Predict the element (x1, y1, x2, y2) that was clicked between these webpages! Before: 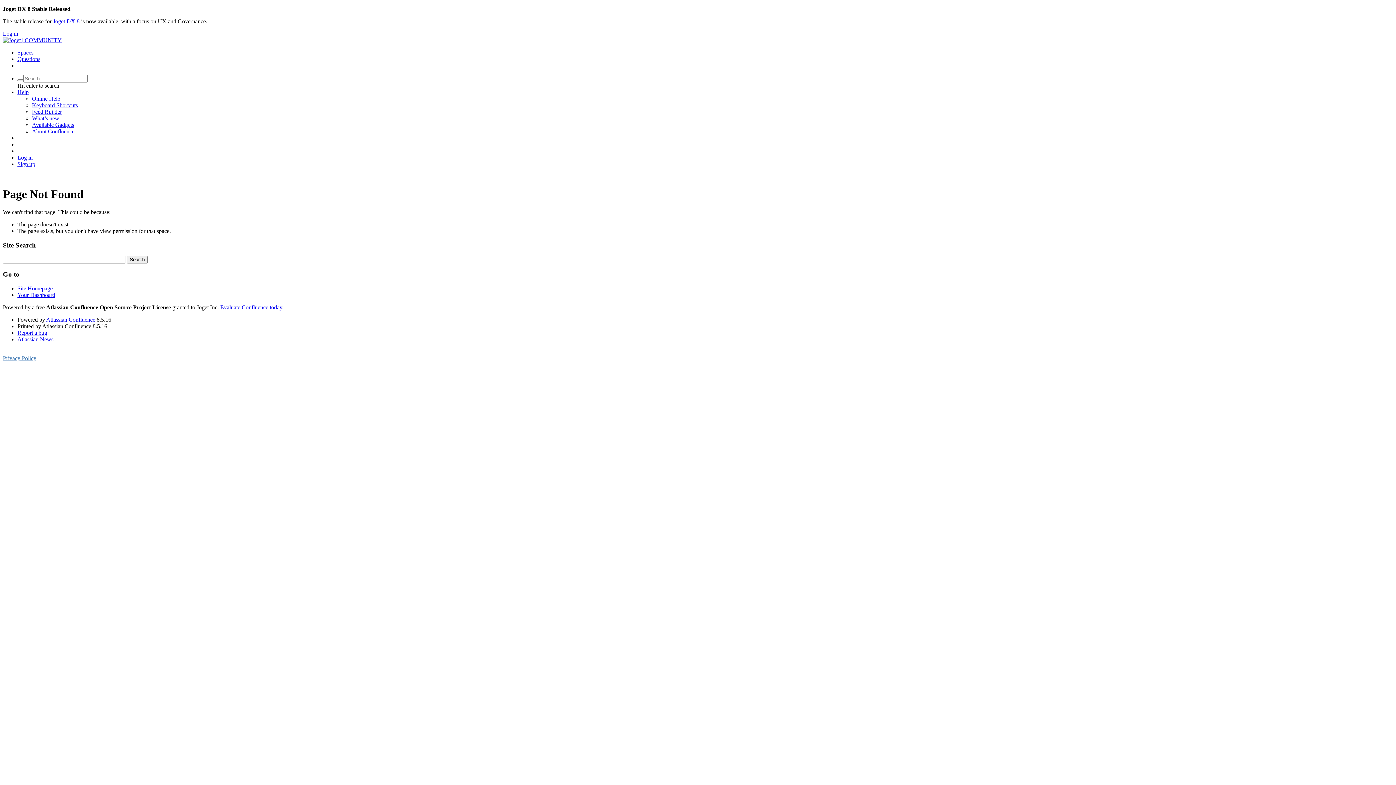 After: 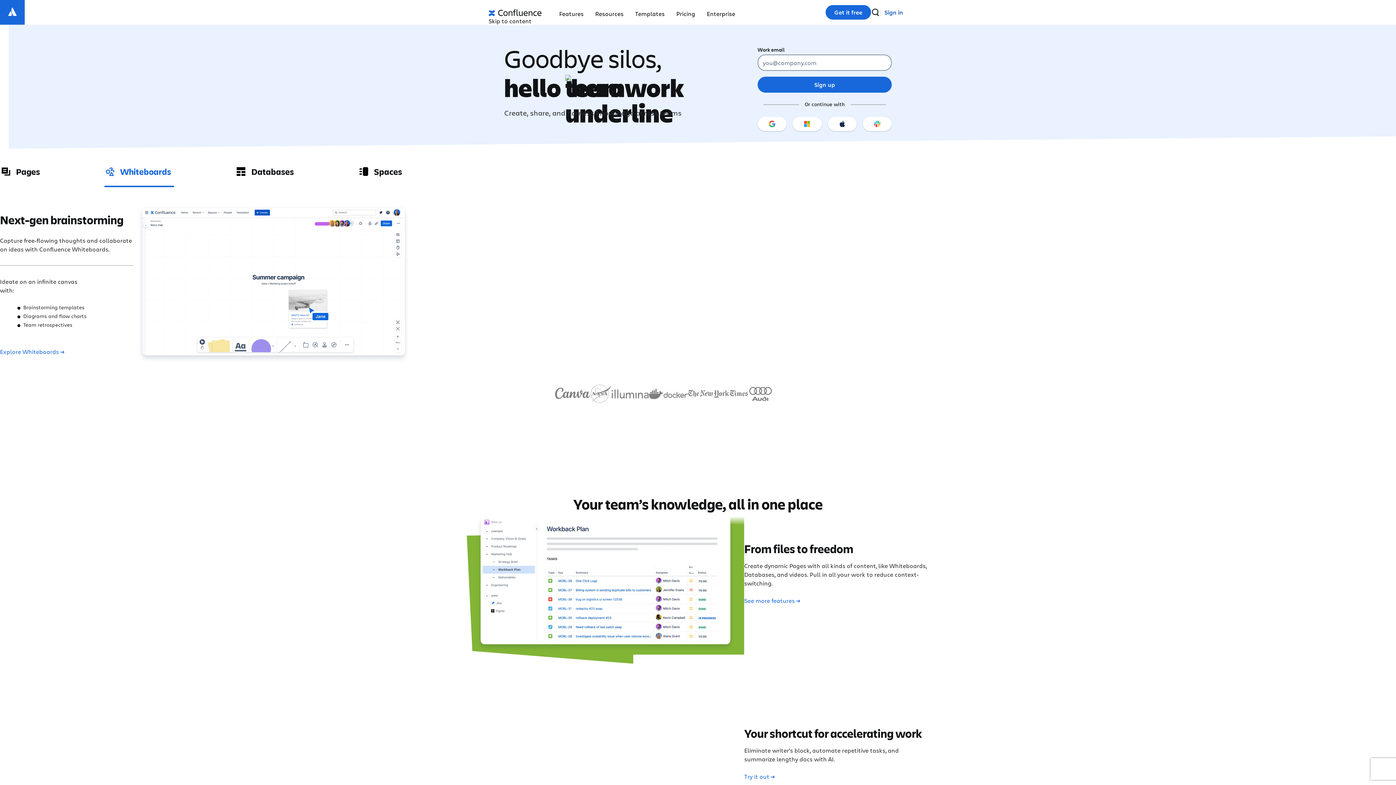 Action: label: Atlassian Confluence bbox: (46, 316, 95, 322)